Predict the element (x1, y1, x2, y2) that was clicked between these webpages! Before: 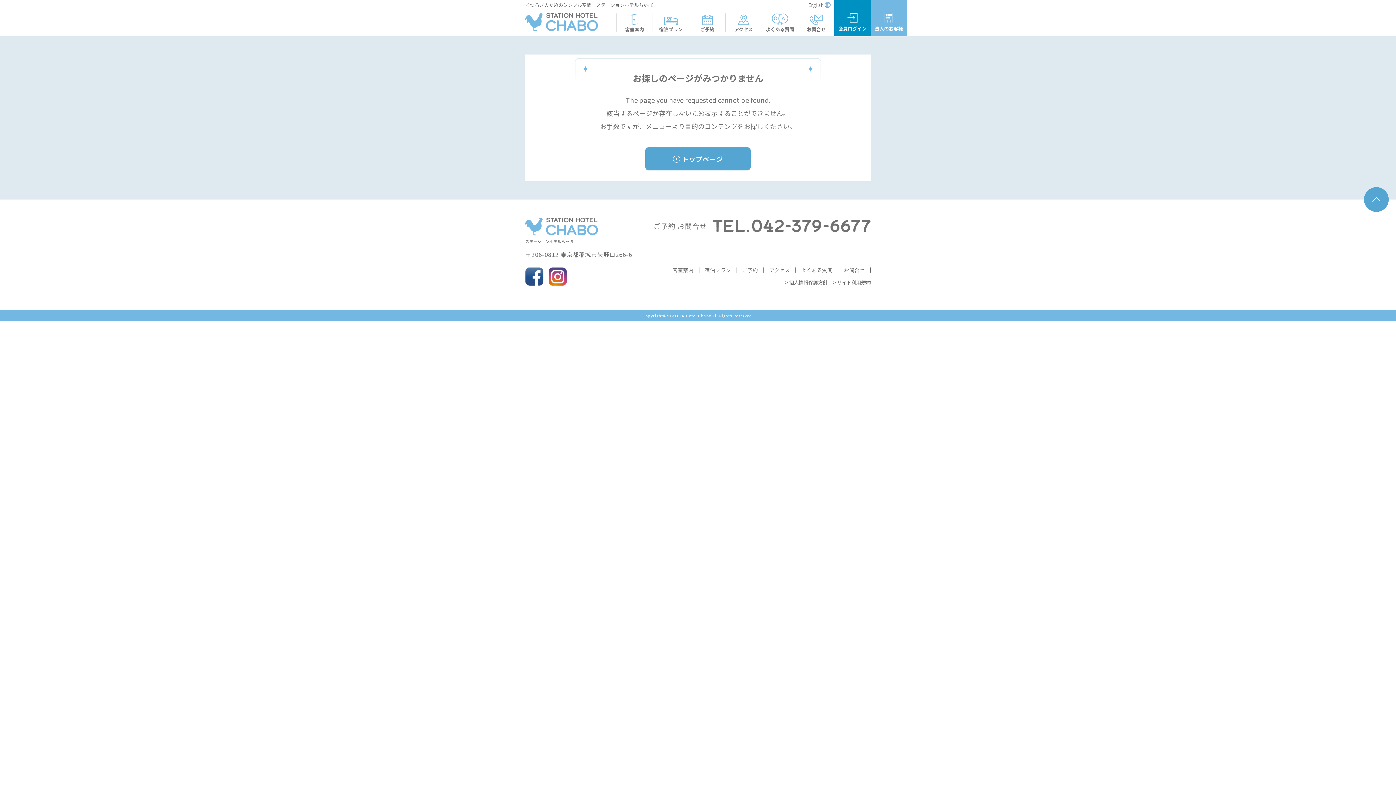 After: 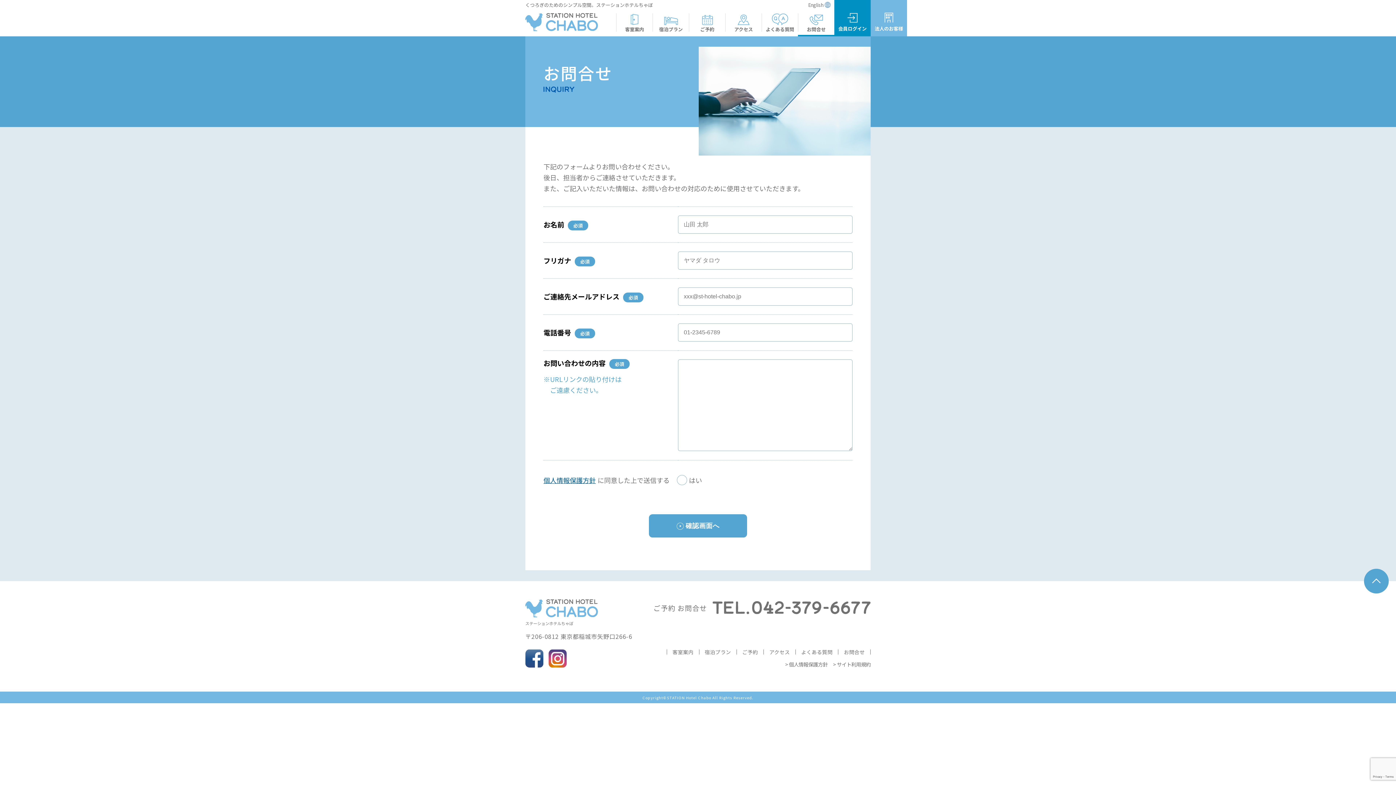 Action: label: お問合せ bbox: (838, 266, 870, 273)